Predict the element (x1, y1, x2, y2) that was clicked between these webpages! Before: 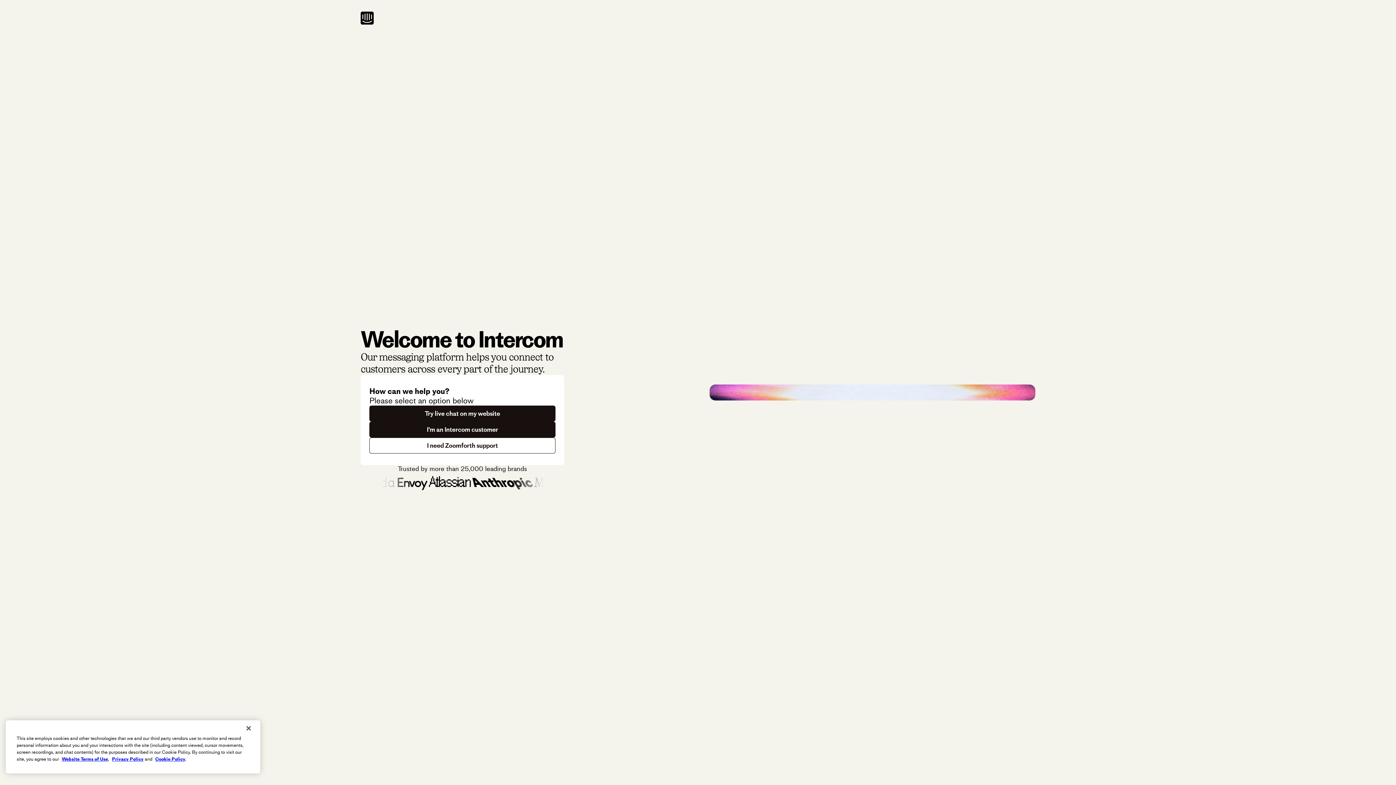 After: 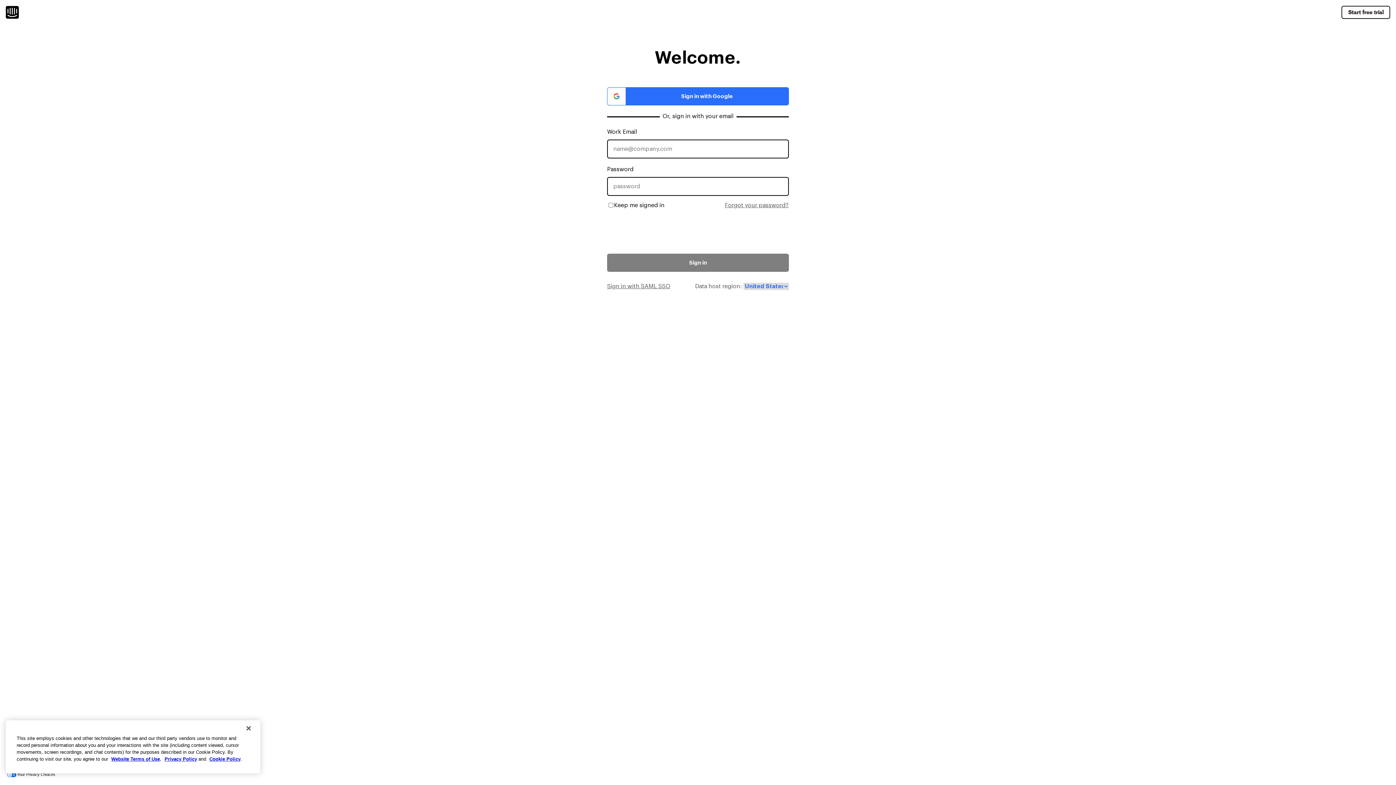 Action: bbox: (369, 421, 555, 437) label: I'm an Intercom customer